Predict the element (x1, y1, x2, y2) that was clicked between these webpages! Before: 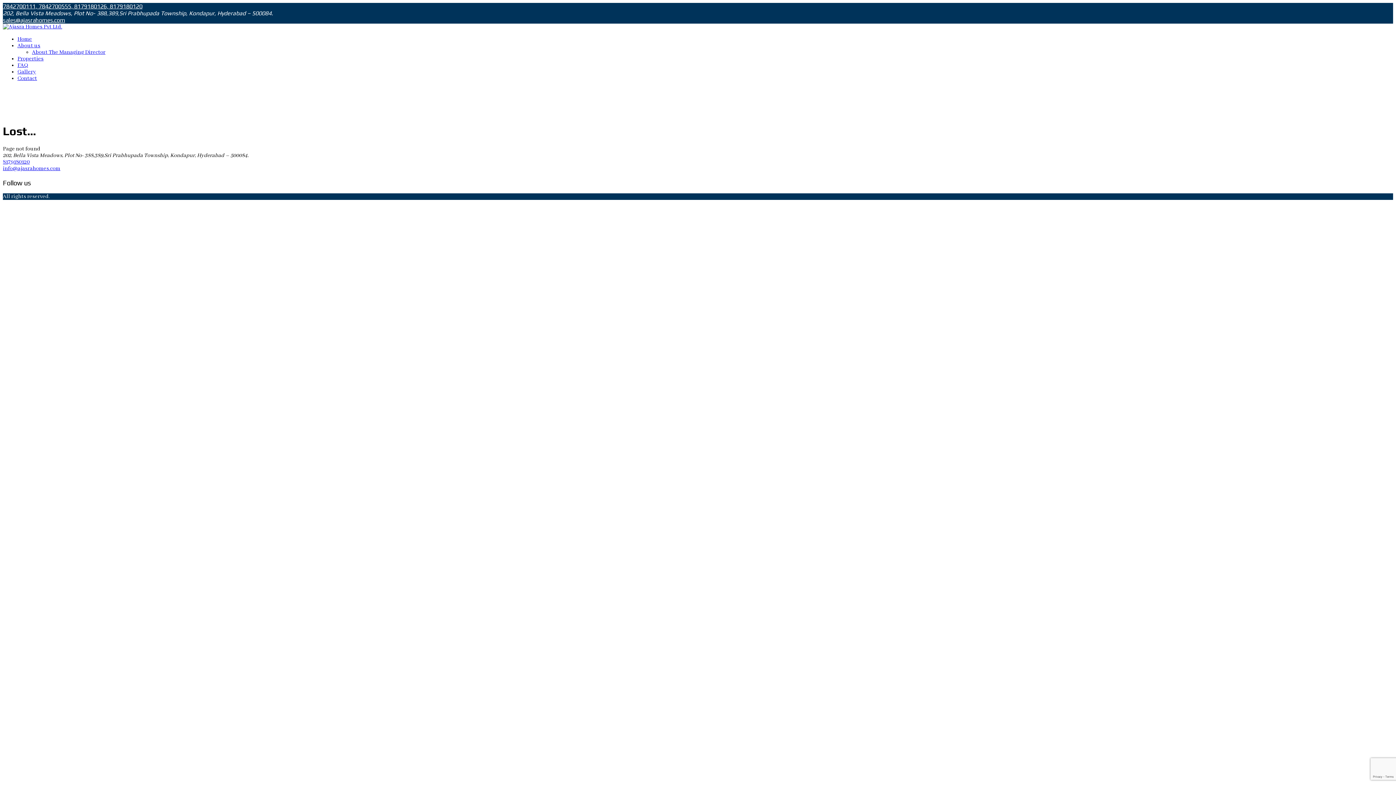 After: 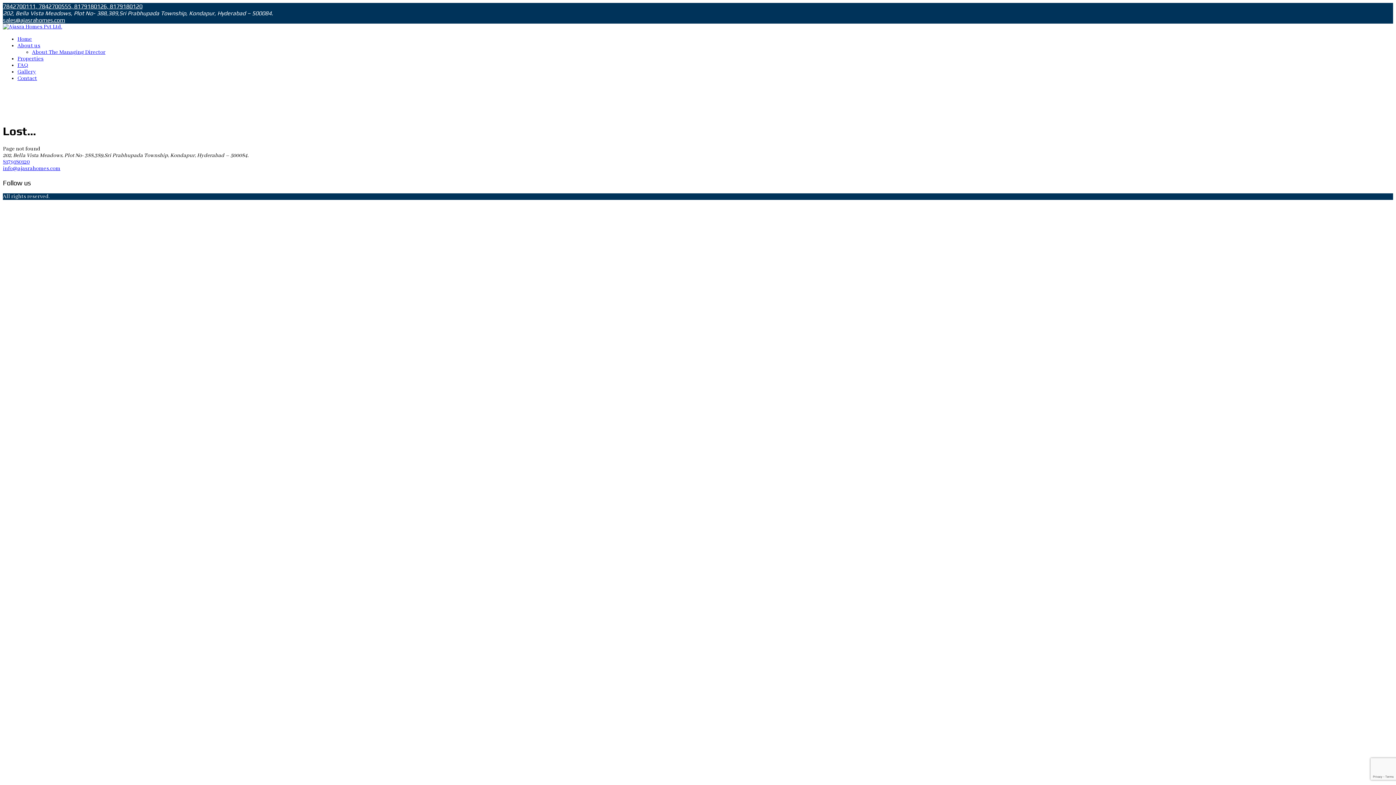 Action: bbox: (2, 158, 29, 165) label: 8179180120